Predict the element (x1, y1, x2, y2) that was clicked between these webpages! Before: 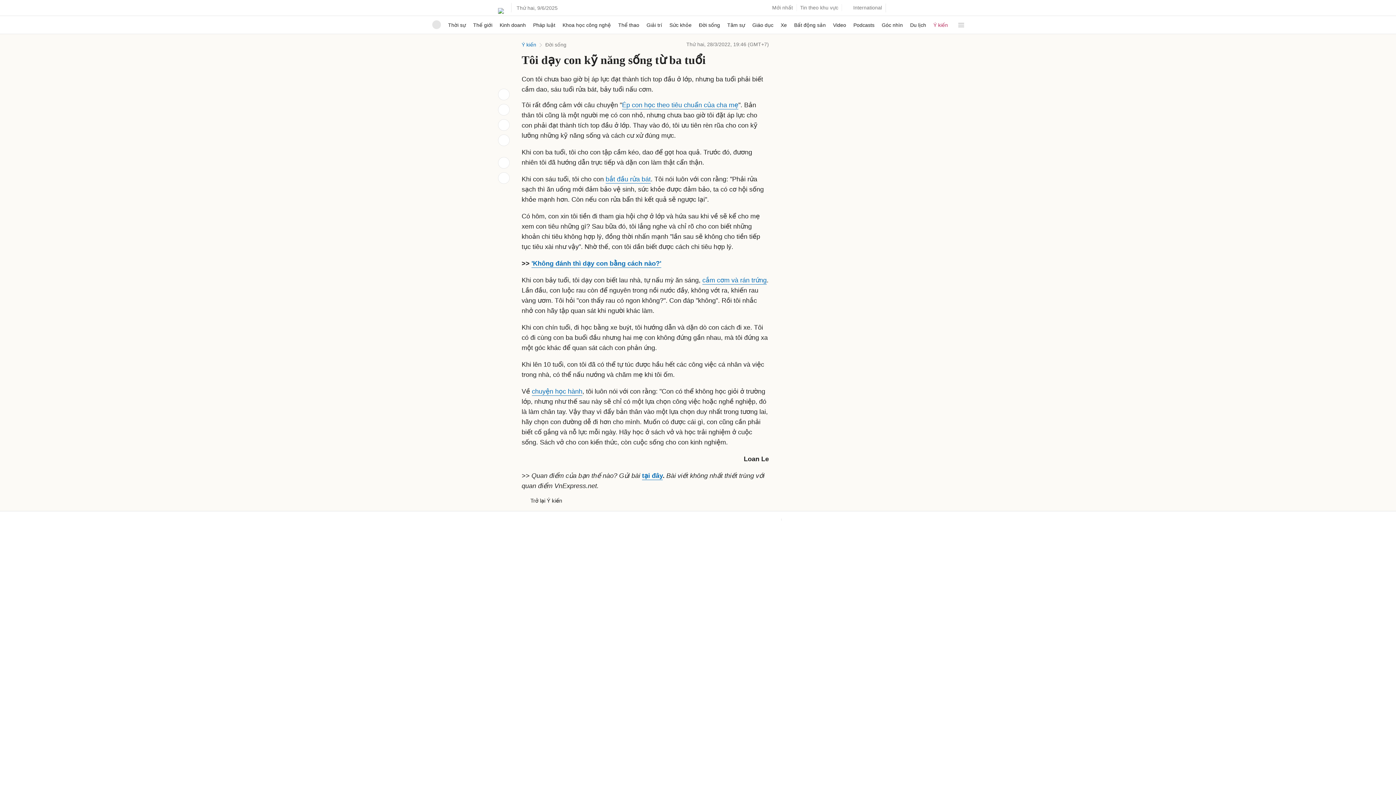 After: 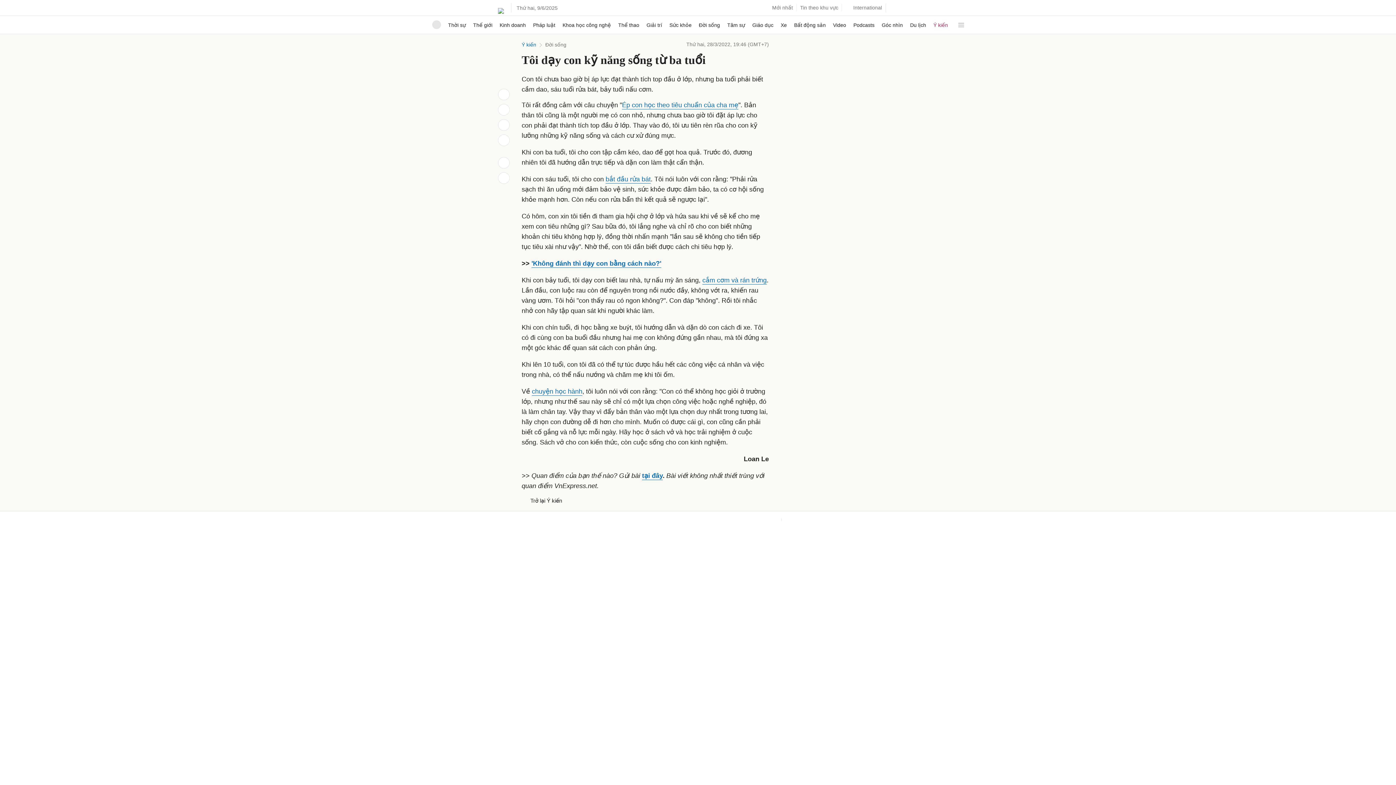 Action: bbox: (536, 504, 542, 510)